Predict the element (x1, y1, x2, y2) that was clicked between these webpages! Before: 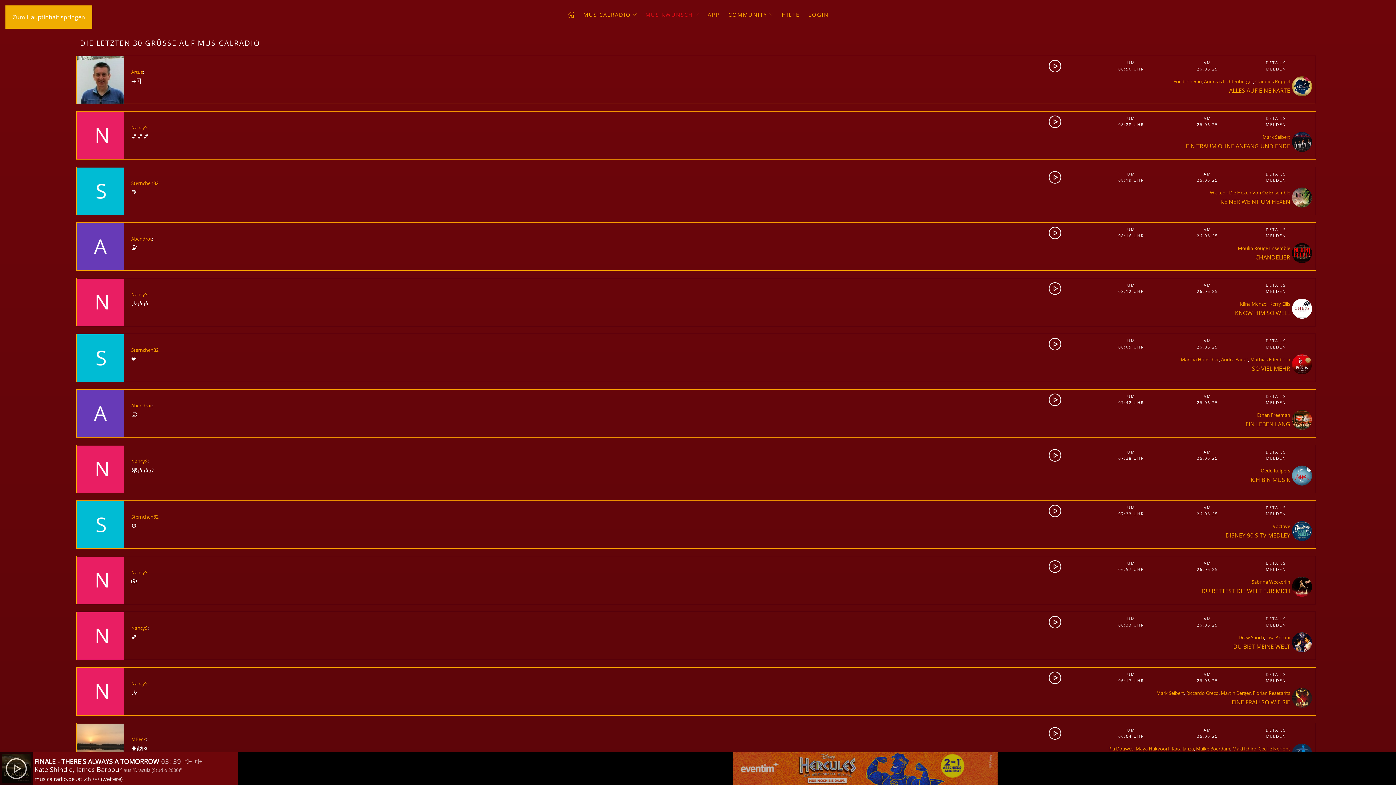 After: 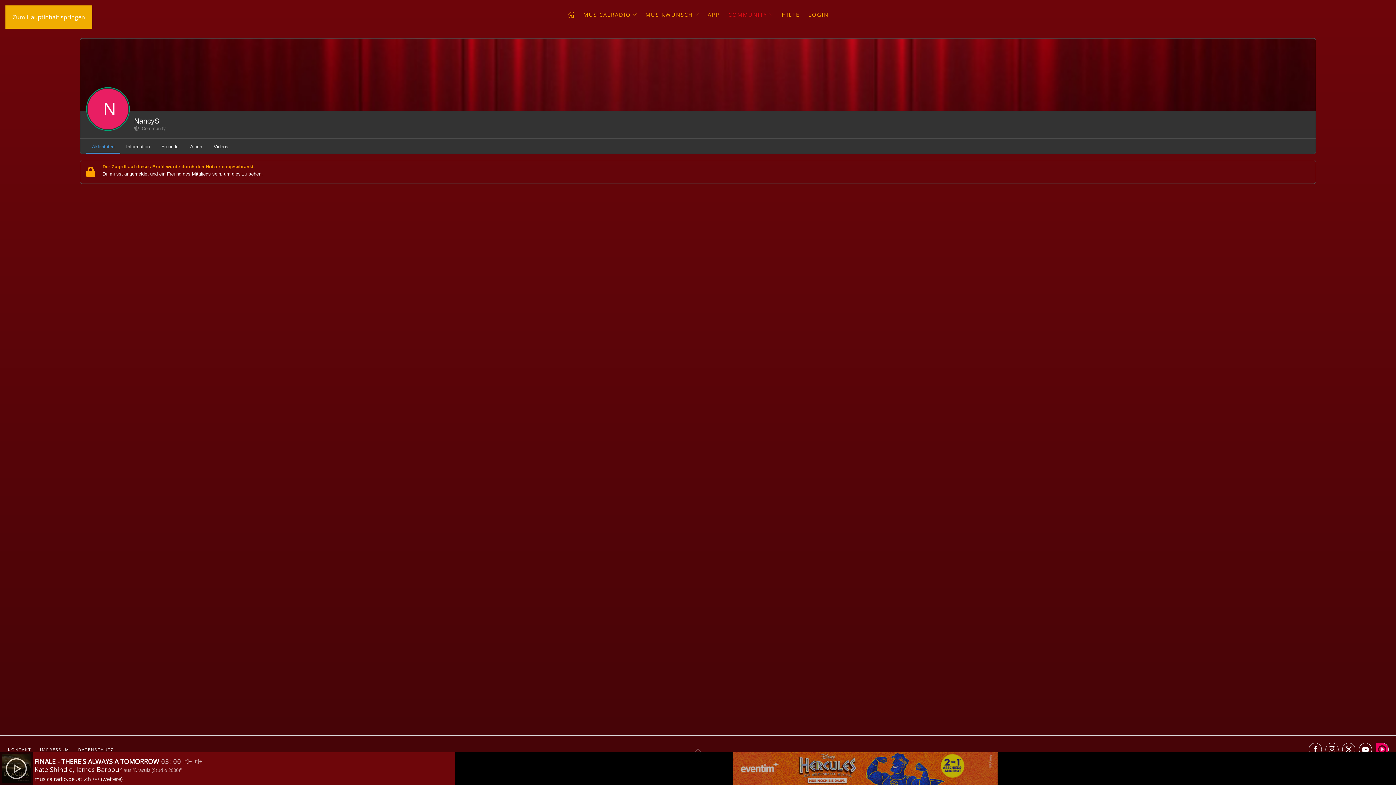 Action: label: NancyS bbox: (131, 458, 147, 464)